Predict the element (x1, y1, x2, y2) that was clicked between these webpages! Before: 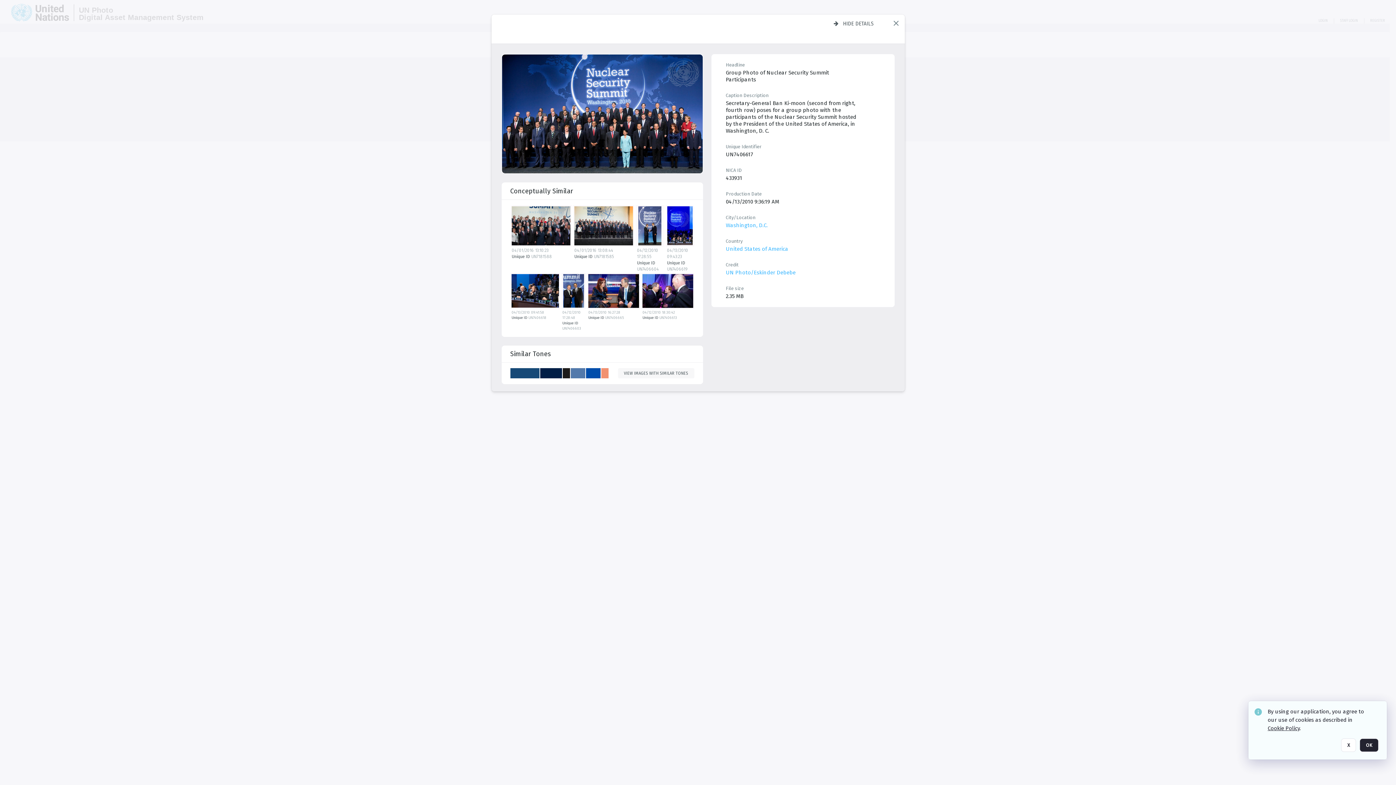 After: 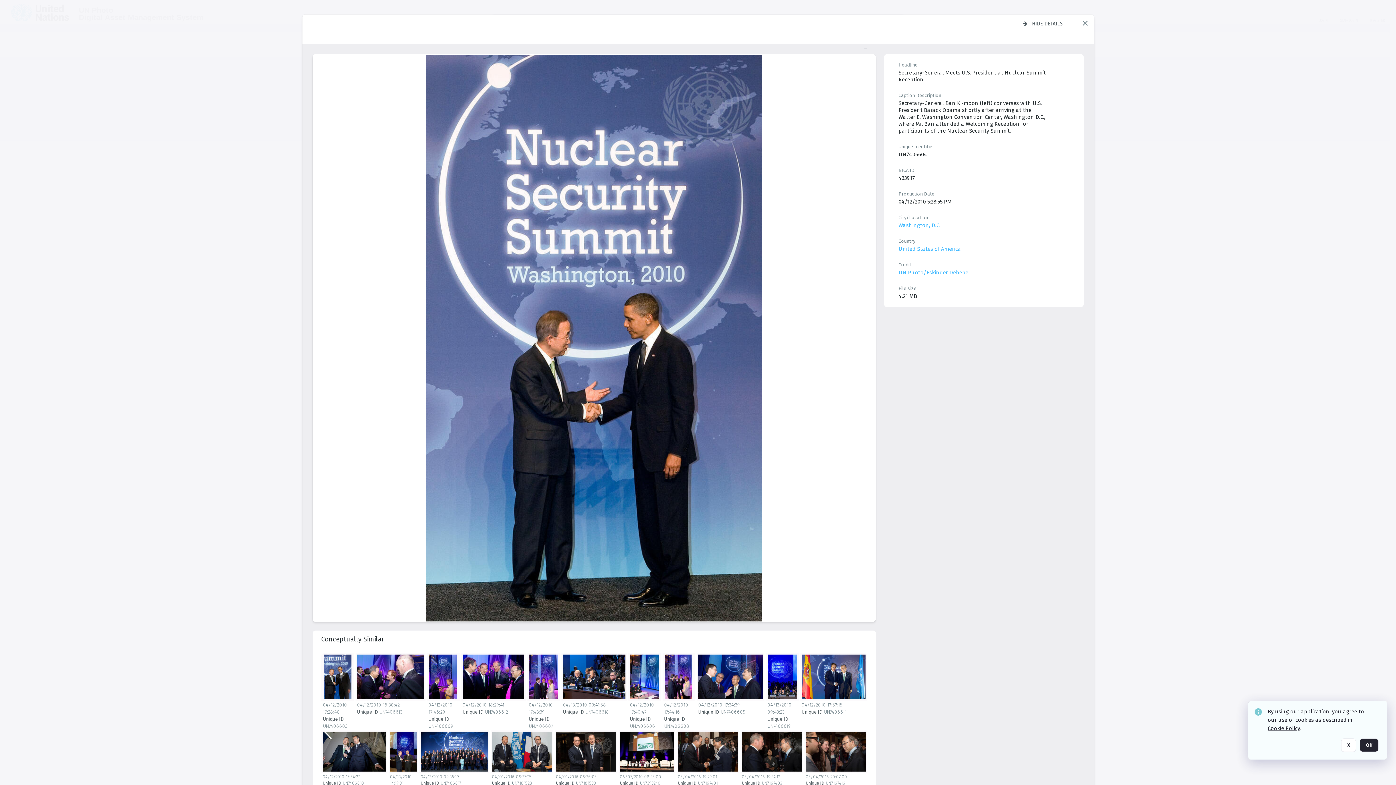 Action: label: details bbox: (636, 206, 665, 248)